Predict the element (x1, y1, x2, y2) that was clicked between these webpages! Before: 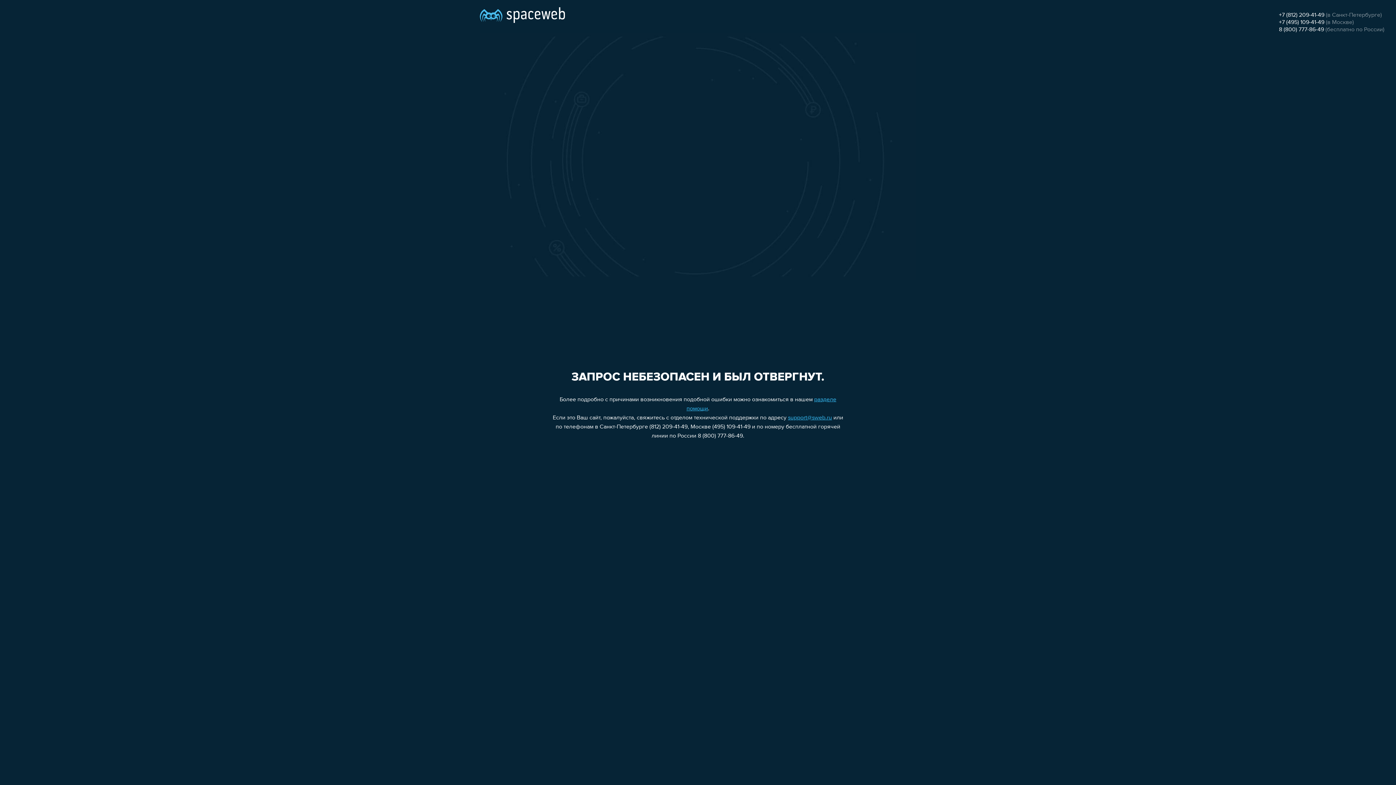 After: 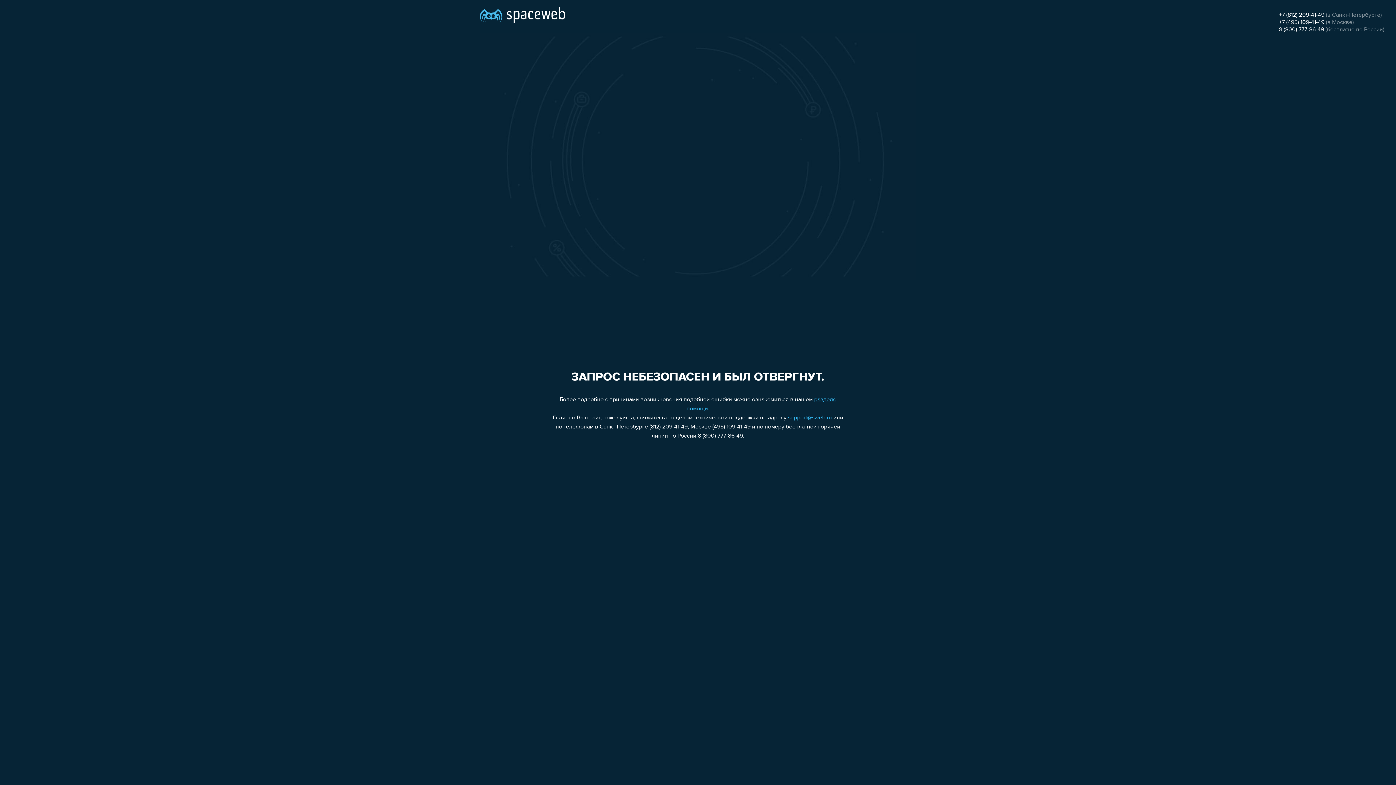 Action: label: 8 (800) 777-86-49 bbox: (1279, 26, 1324, 32)